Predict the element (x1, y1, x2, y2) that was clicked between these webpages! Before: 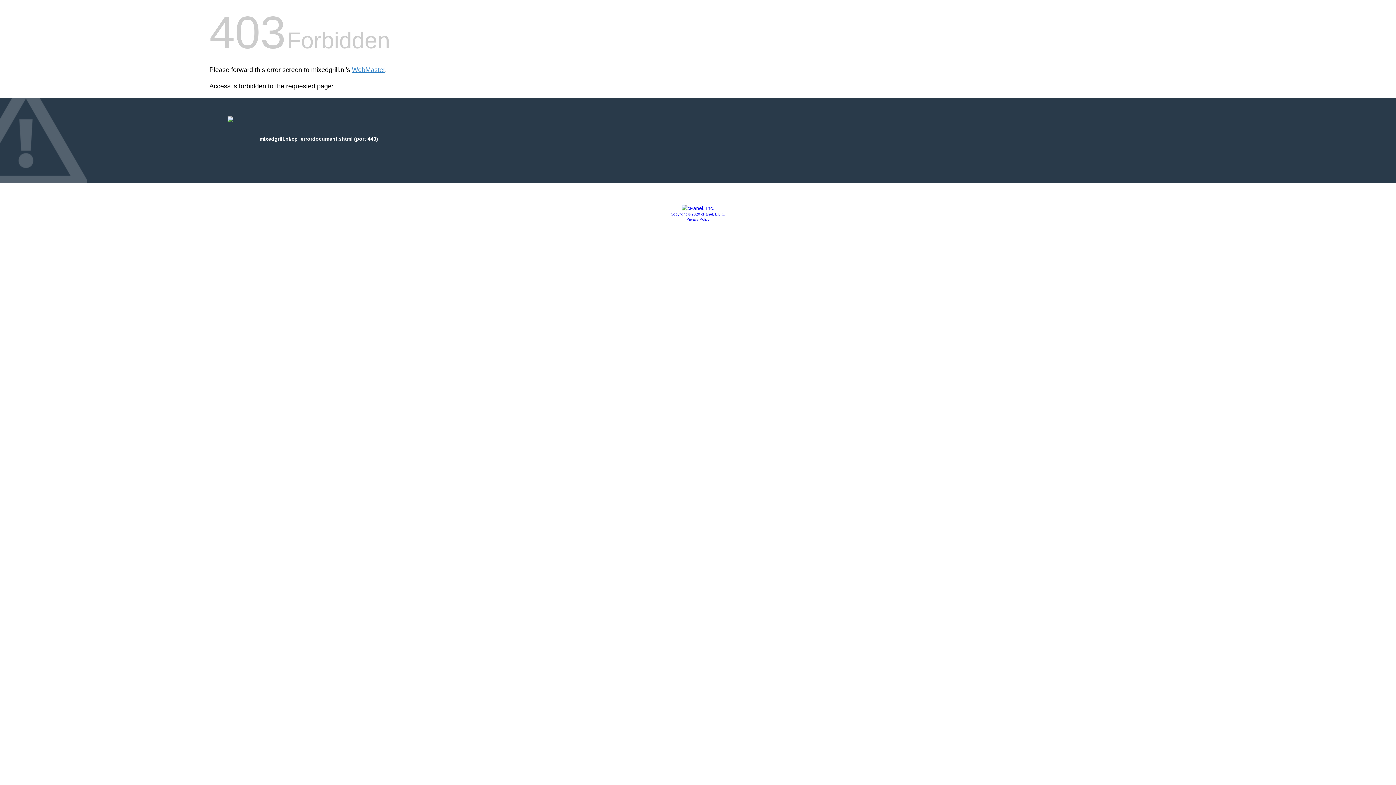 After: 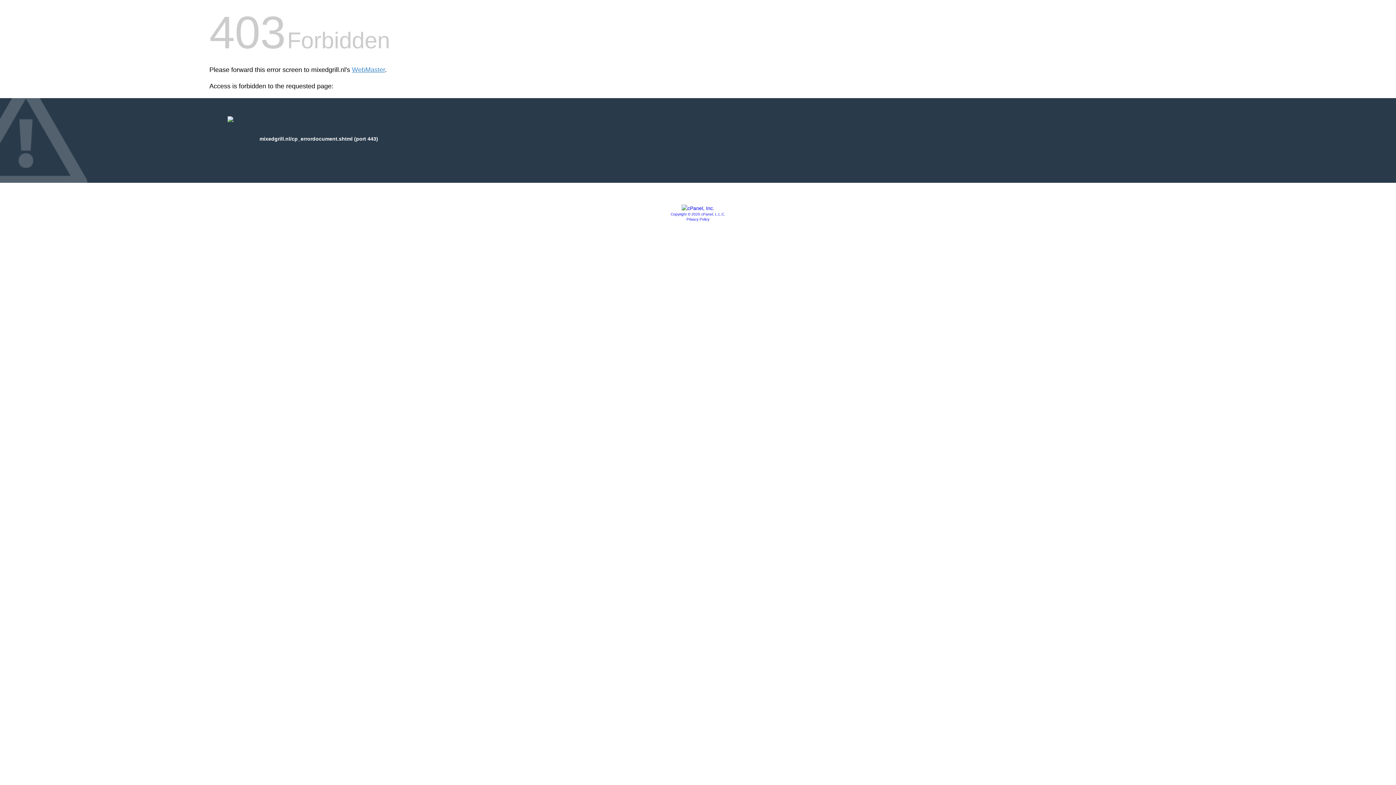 Action: label: Copyright © 2020 cPanel, L.L.C. bbox: (670, 212, 725, 216)